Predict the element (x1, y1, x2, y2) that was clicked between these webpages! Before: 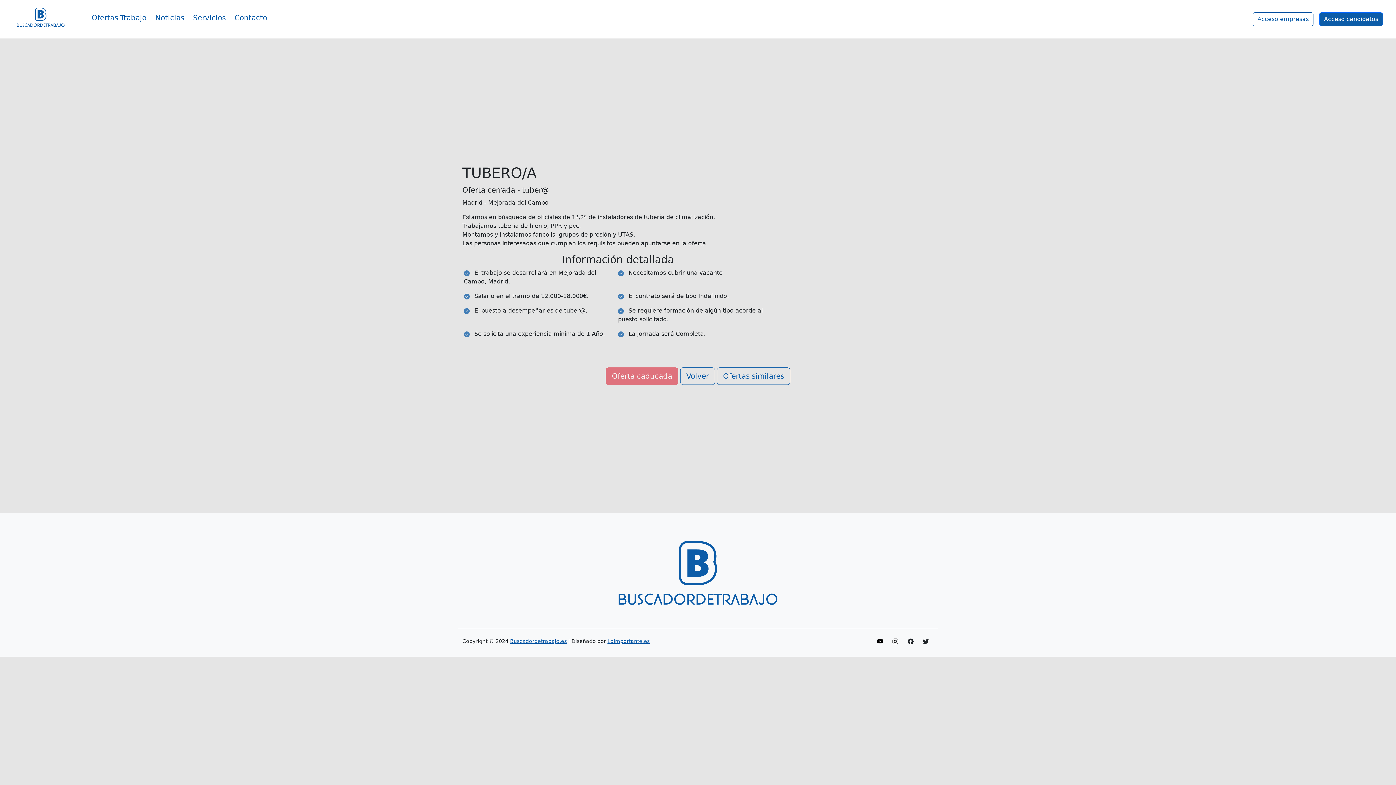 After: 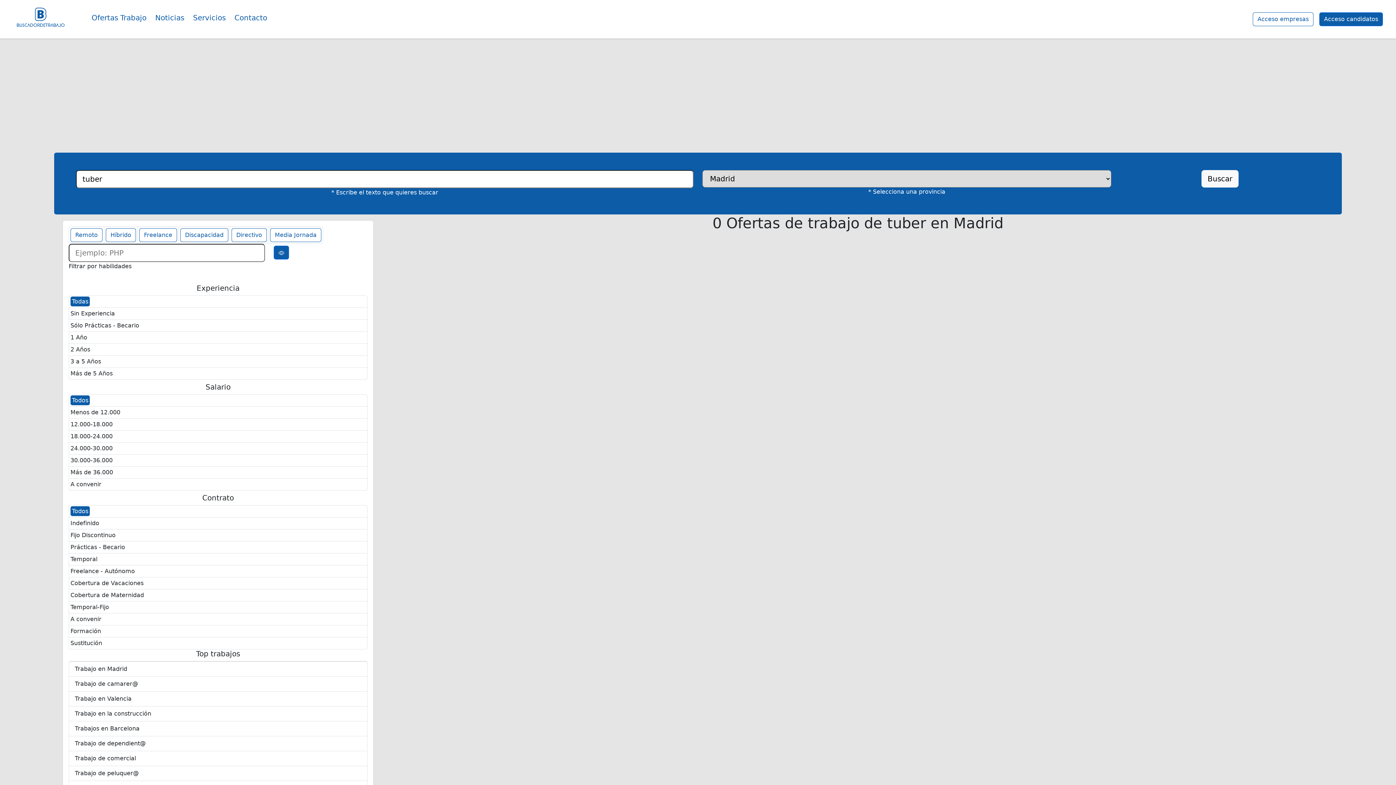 Action: bbox: (717, 374, 790, 380) label: Ofertas similares